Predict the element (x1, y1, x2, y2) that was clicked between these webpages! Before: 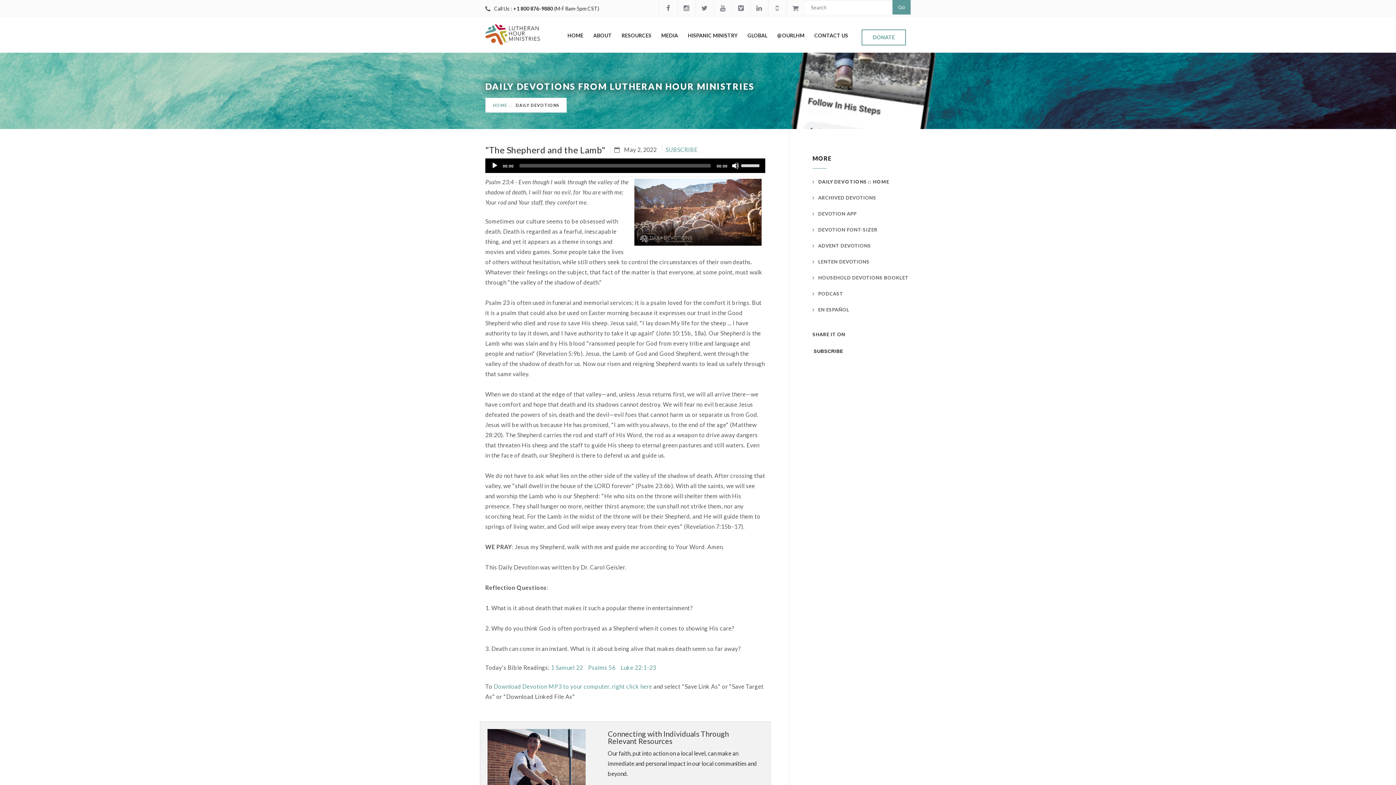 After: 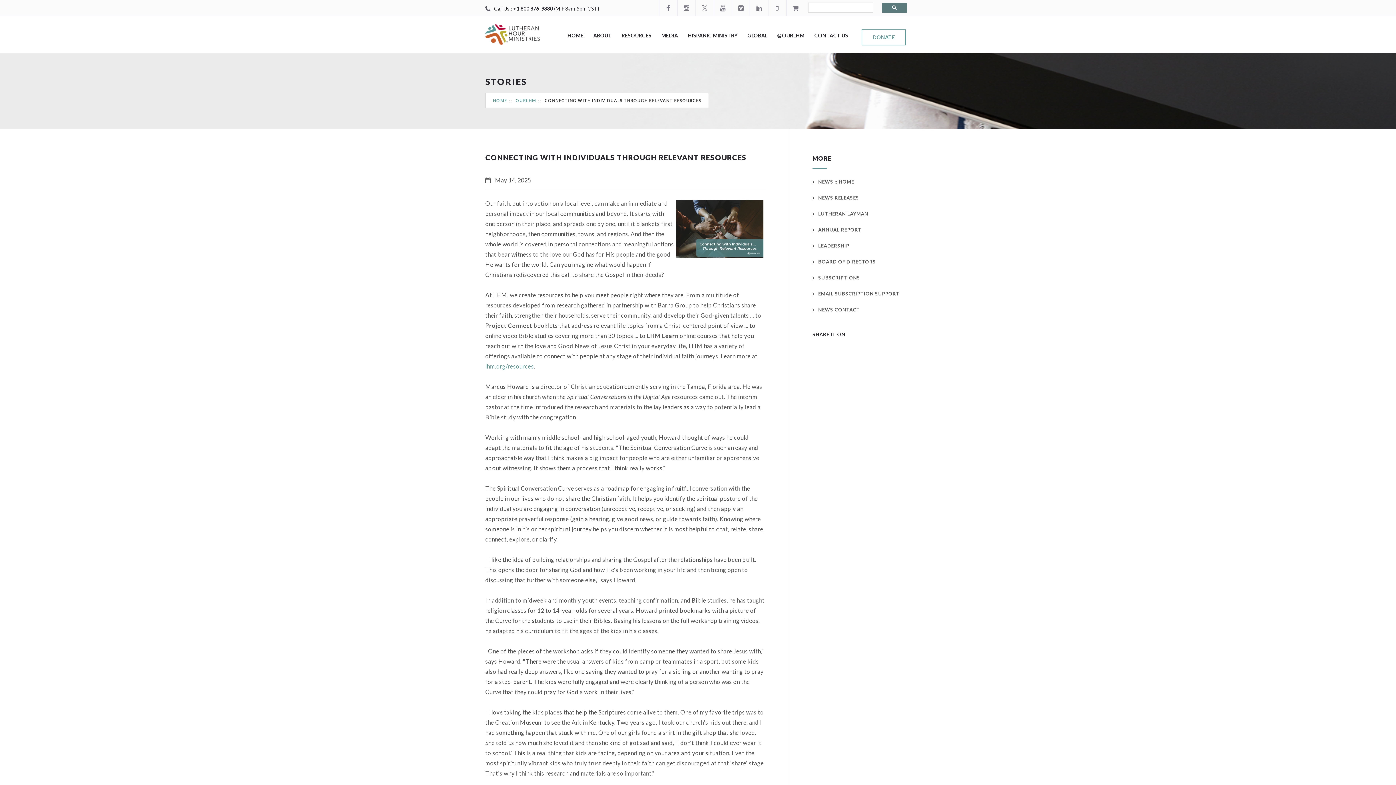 Action: label: Connecting with Individuals Through Relevant Resources bbox: (607, 730, 757, 745)